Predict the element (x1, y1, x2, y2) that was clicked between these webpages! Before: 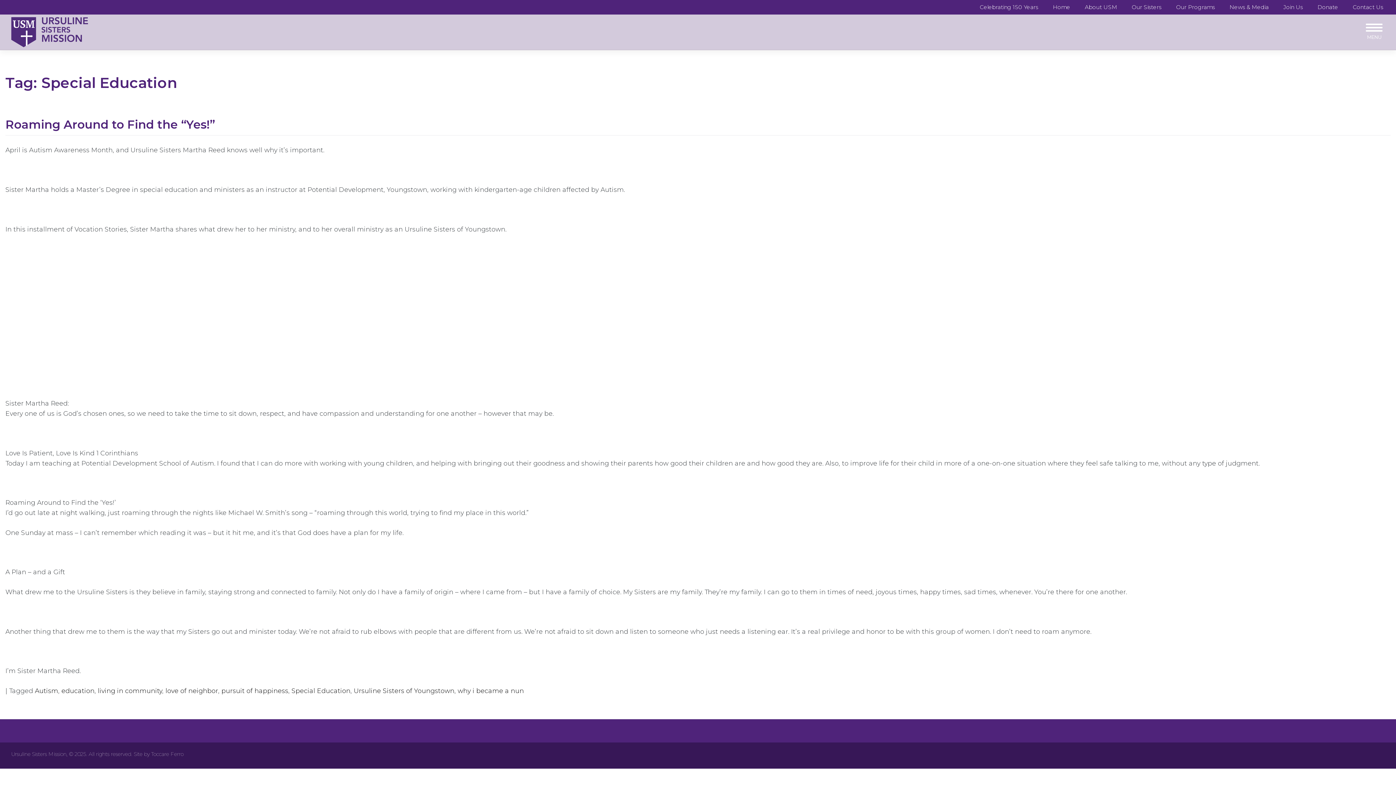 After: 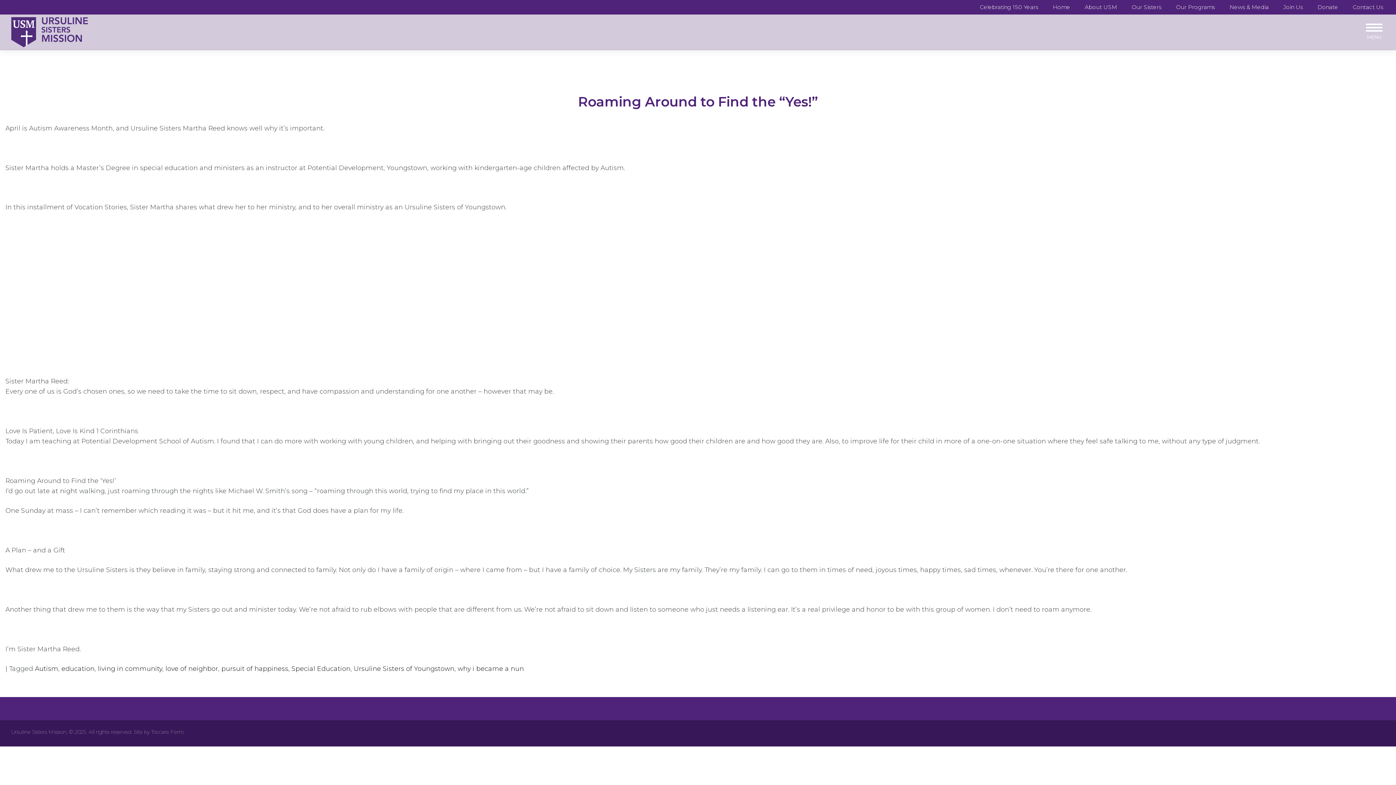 Action: label: Roaming Around to Find the “Yes!” bbox: (5, 117, 214, 131)